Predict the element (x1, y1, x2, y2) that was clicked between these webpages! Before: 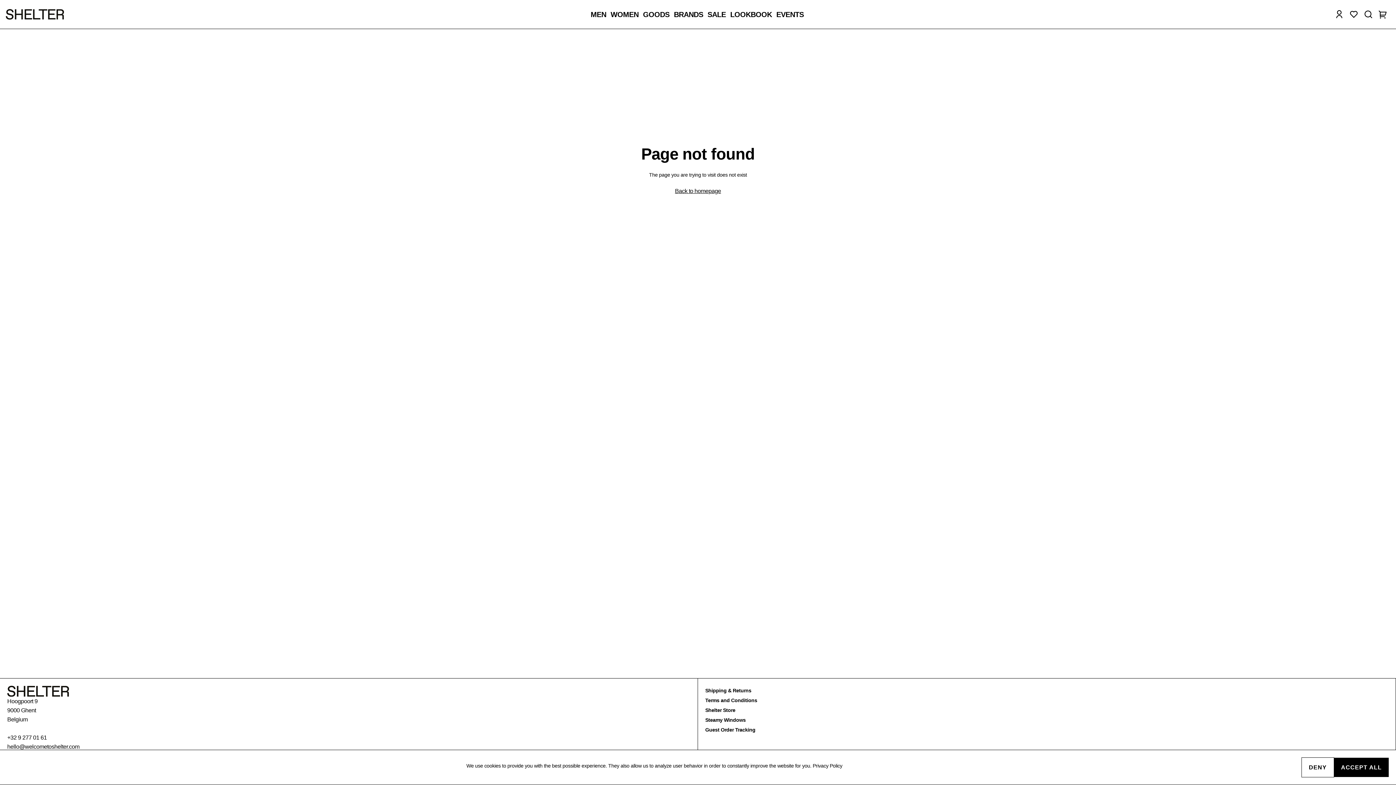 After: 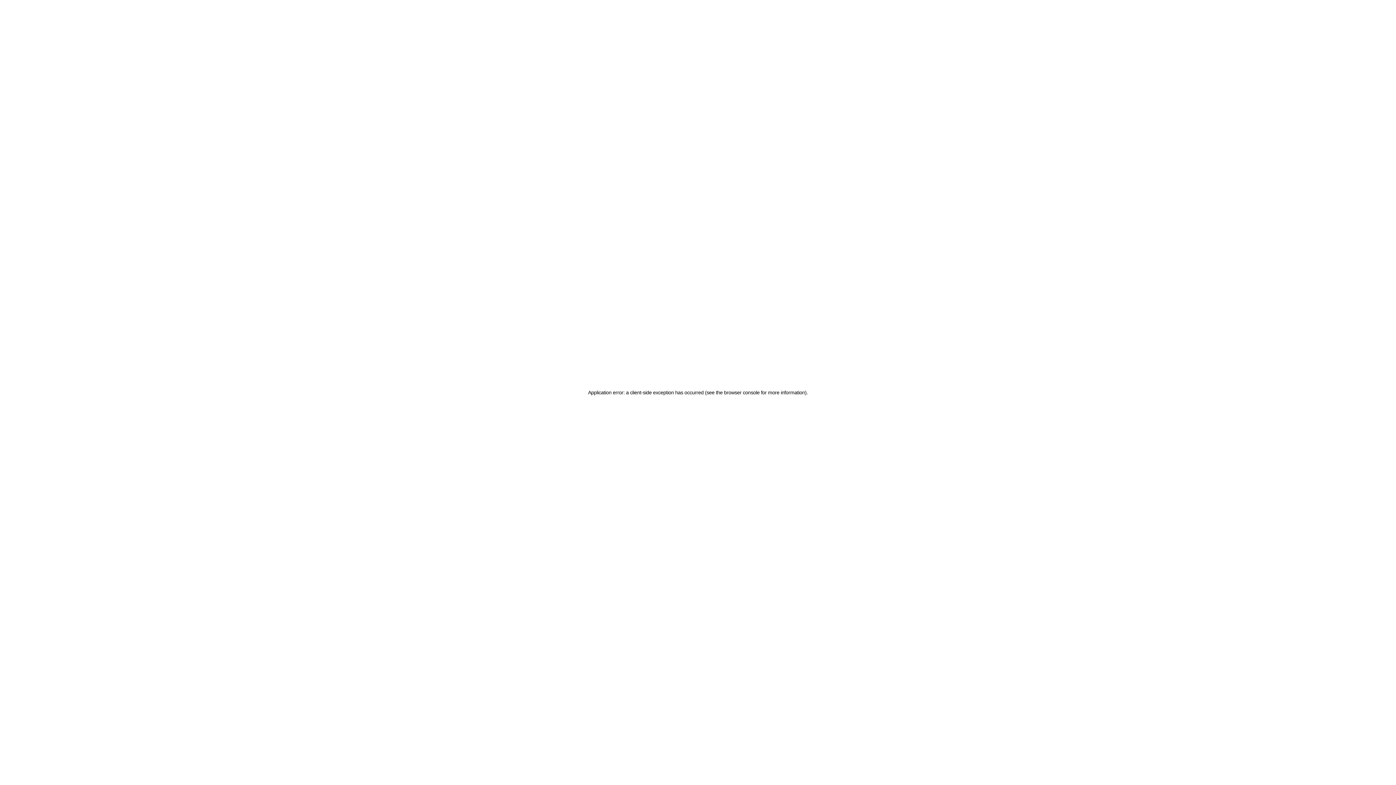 Action: bbox: (1332, 9, 1346, 18)